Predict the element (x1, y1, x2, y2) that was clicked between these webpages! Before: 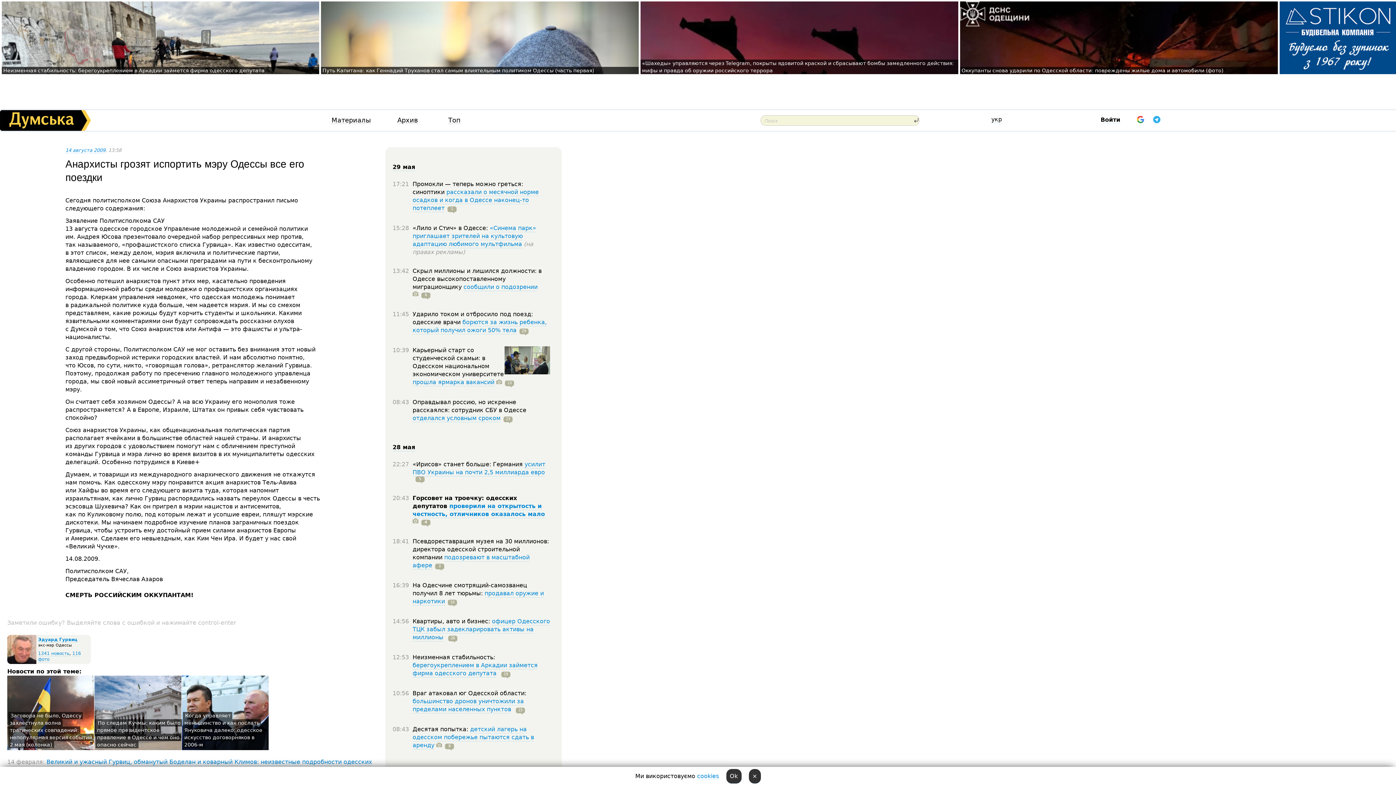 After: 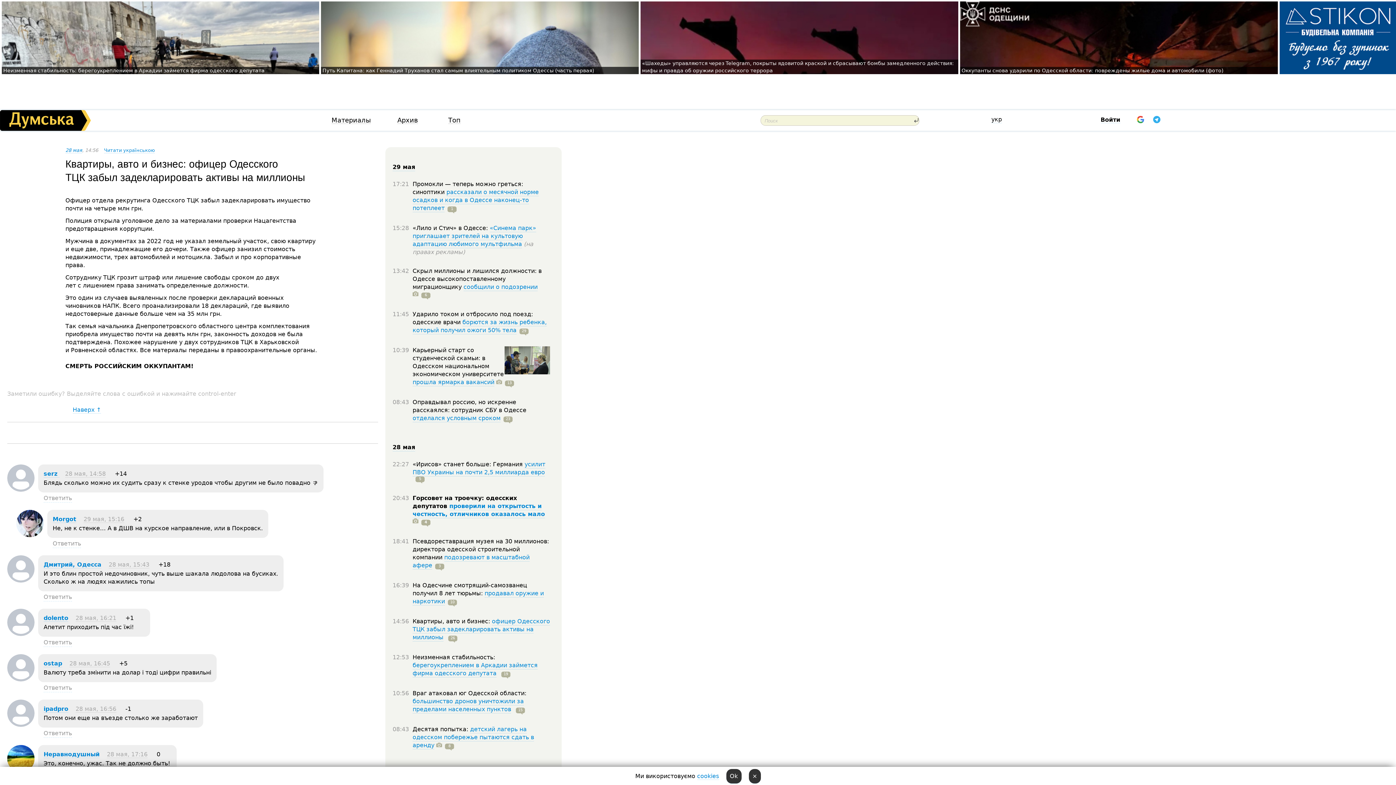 Action: bbox: (412, 618, 550, 641) label: офицер Одесского ТЦК забыл задекларировать активы на миллионы